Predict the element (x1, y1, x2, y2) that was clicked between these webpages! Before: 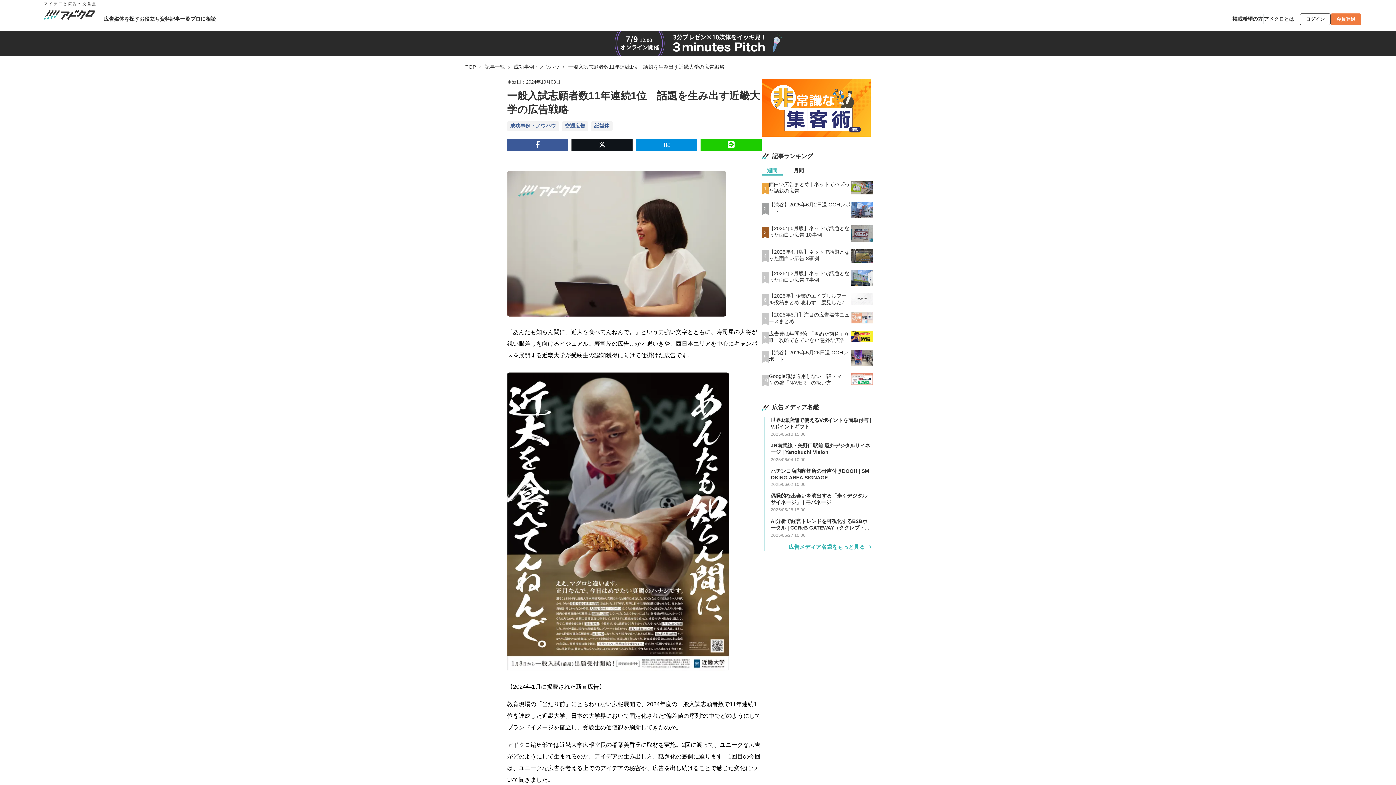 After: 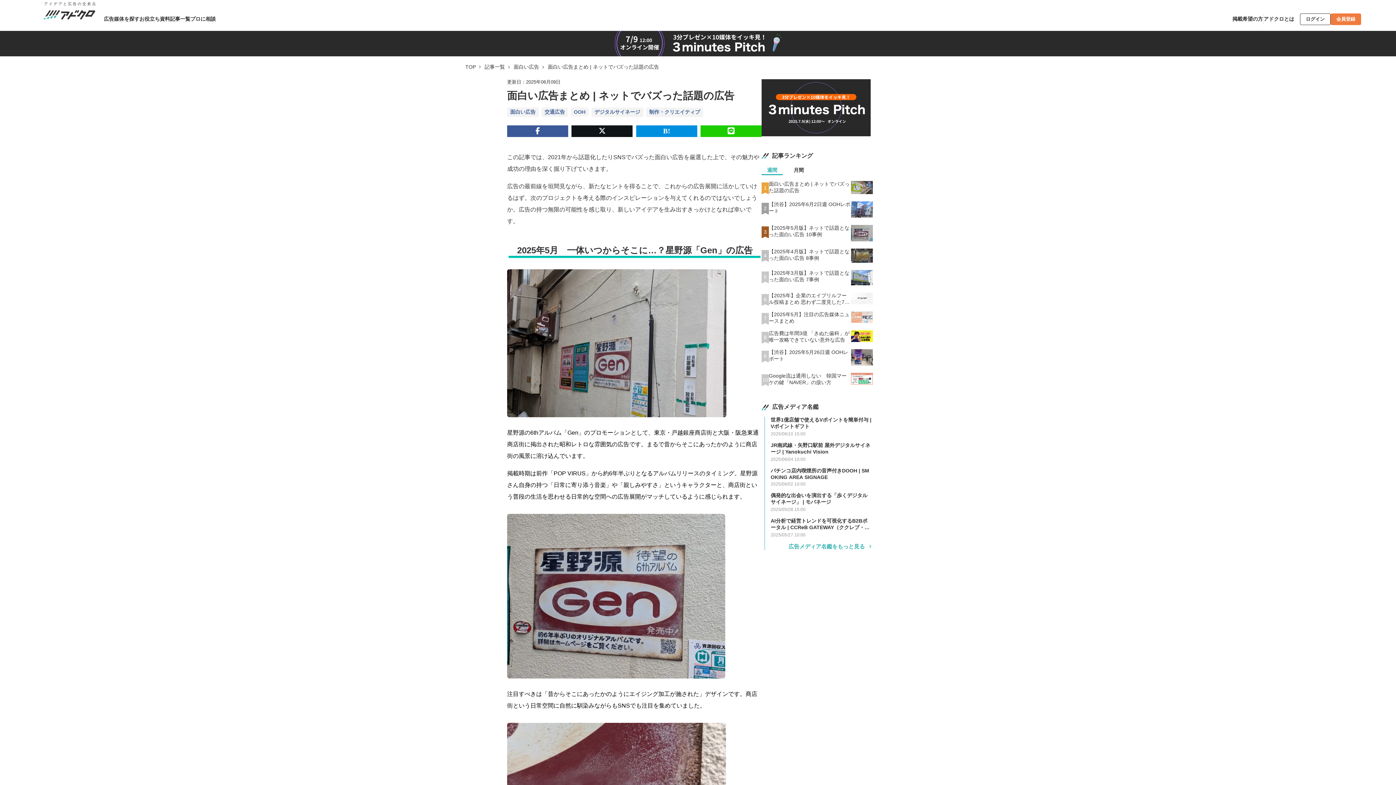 Action: label: 1

面白い広告まとめ | ネットでバズった話題の広告 bbox: (761, 181, 873, 195)